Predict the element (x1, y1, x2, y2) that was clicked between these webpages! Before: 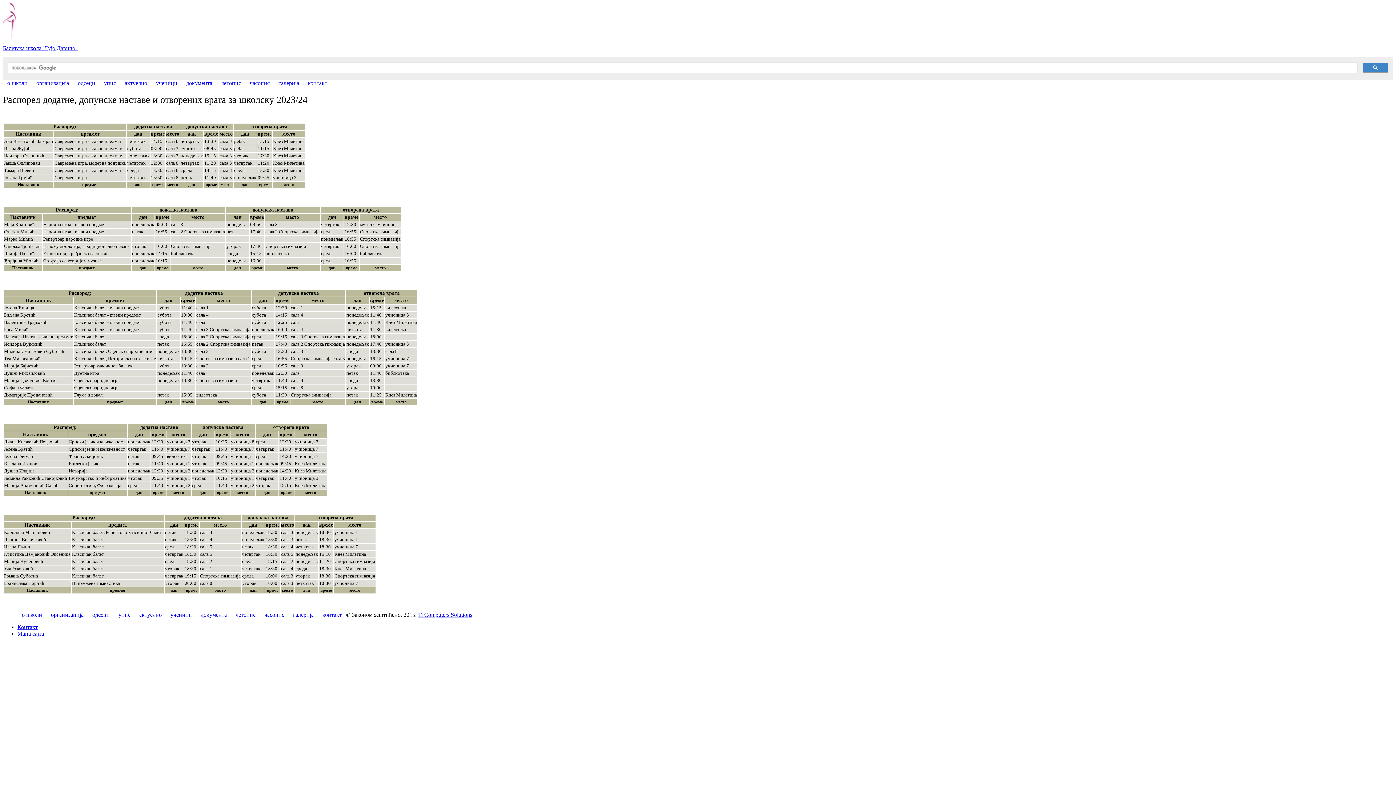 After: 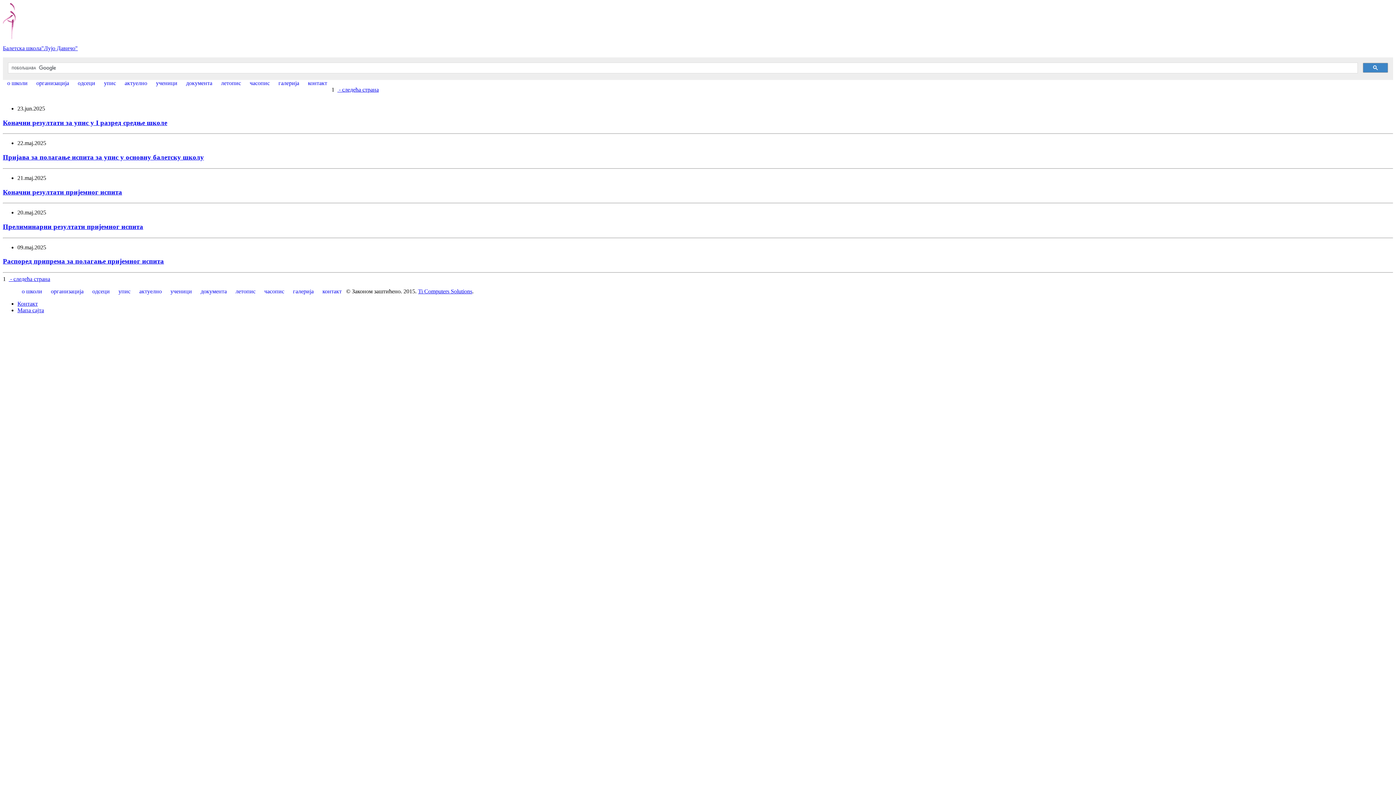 Action: bbox: (120, 80, 151, 86) label: актуелно